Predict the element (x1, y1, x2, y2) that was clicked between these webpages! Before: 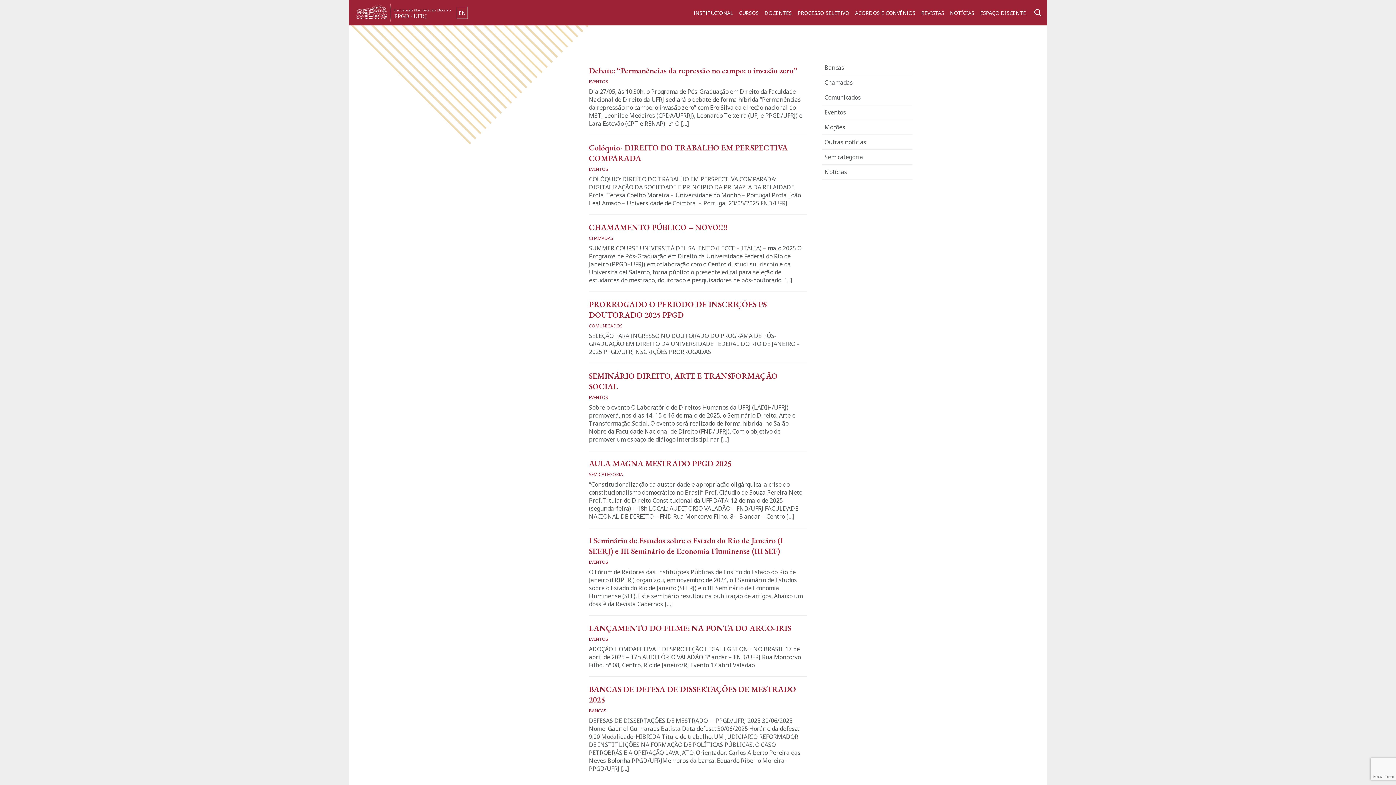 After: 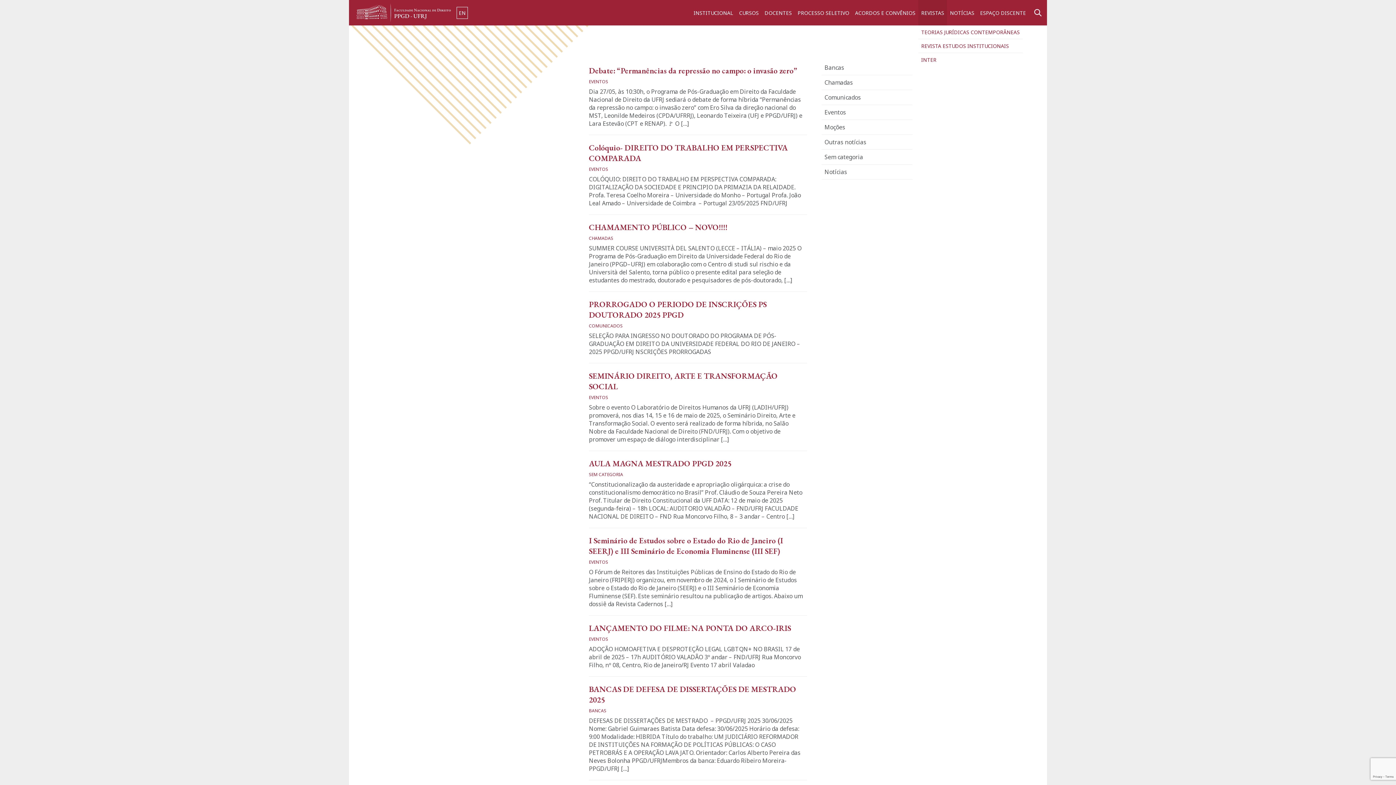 Action: bbox: (918, 0, 947, 25) label: REVISTAS